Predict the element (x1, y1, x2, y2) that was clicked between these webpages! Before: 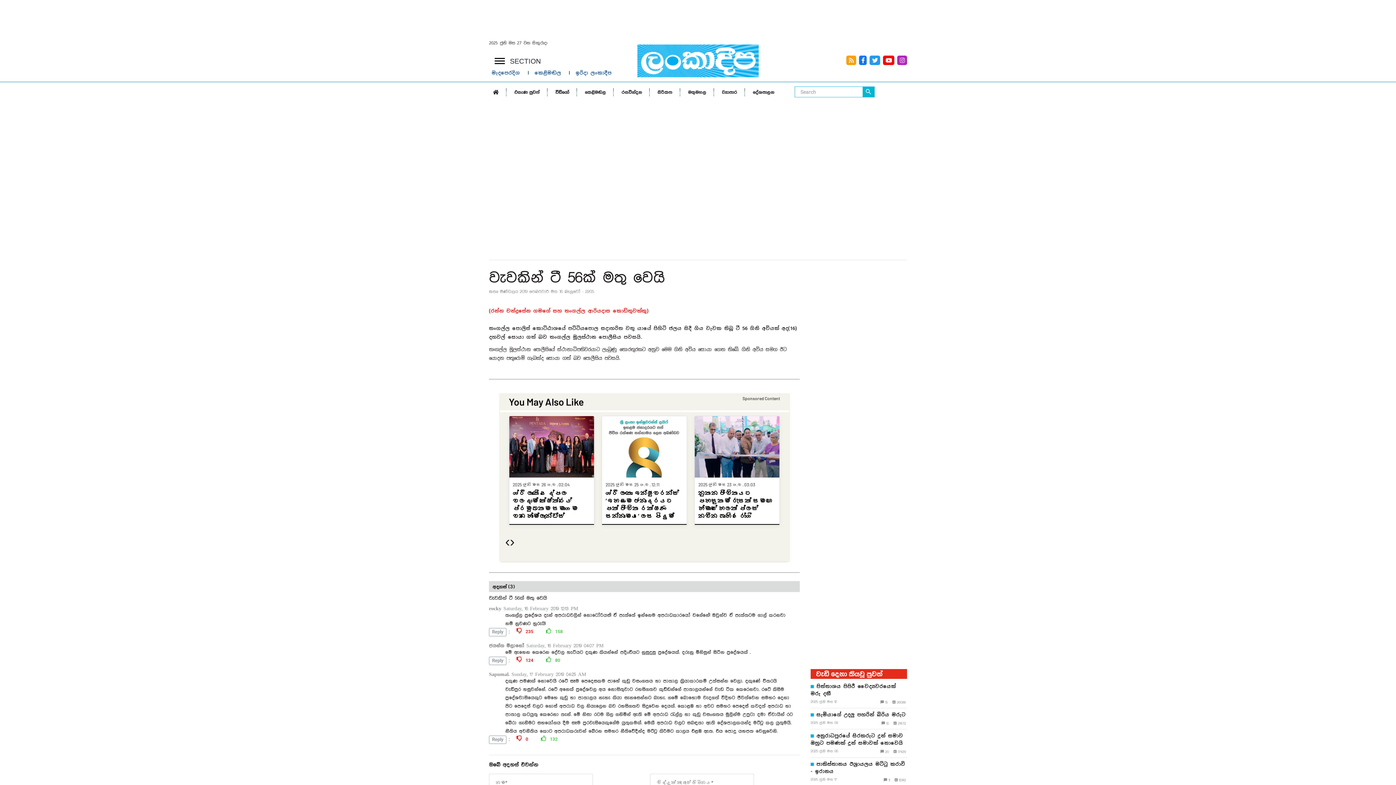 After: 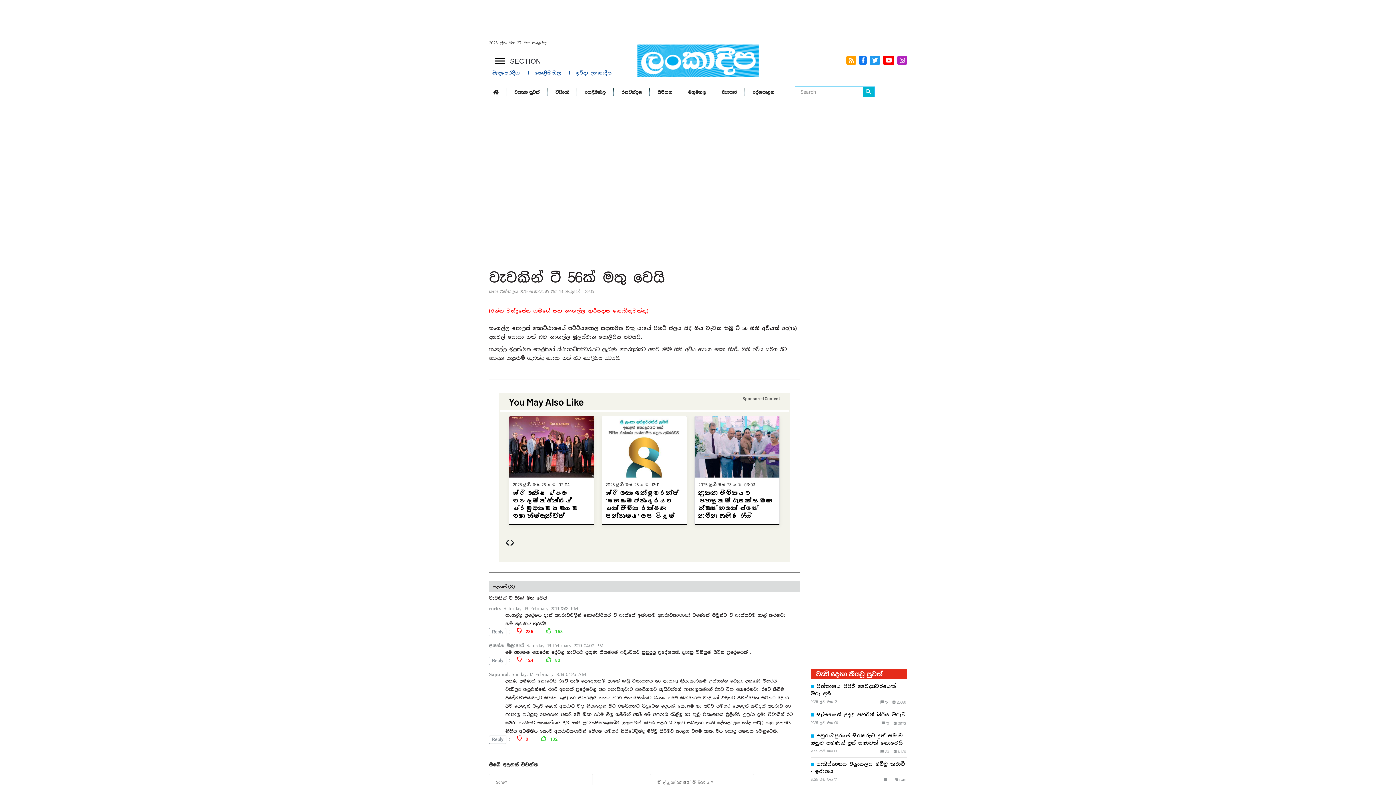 Action: label: ඉරිදා ලංකාදීප bbox: (573, 68, 614, 76)